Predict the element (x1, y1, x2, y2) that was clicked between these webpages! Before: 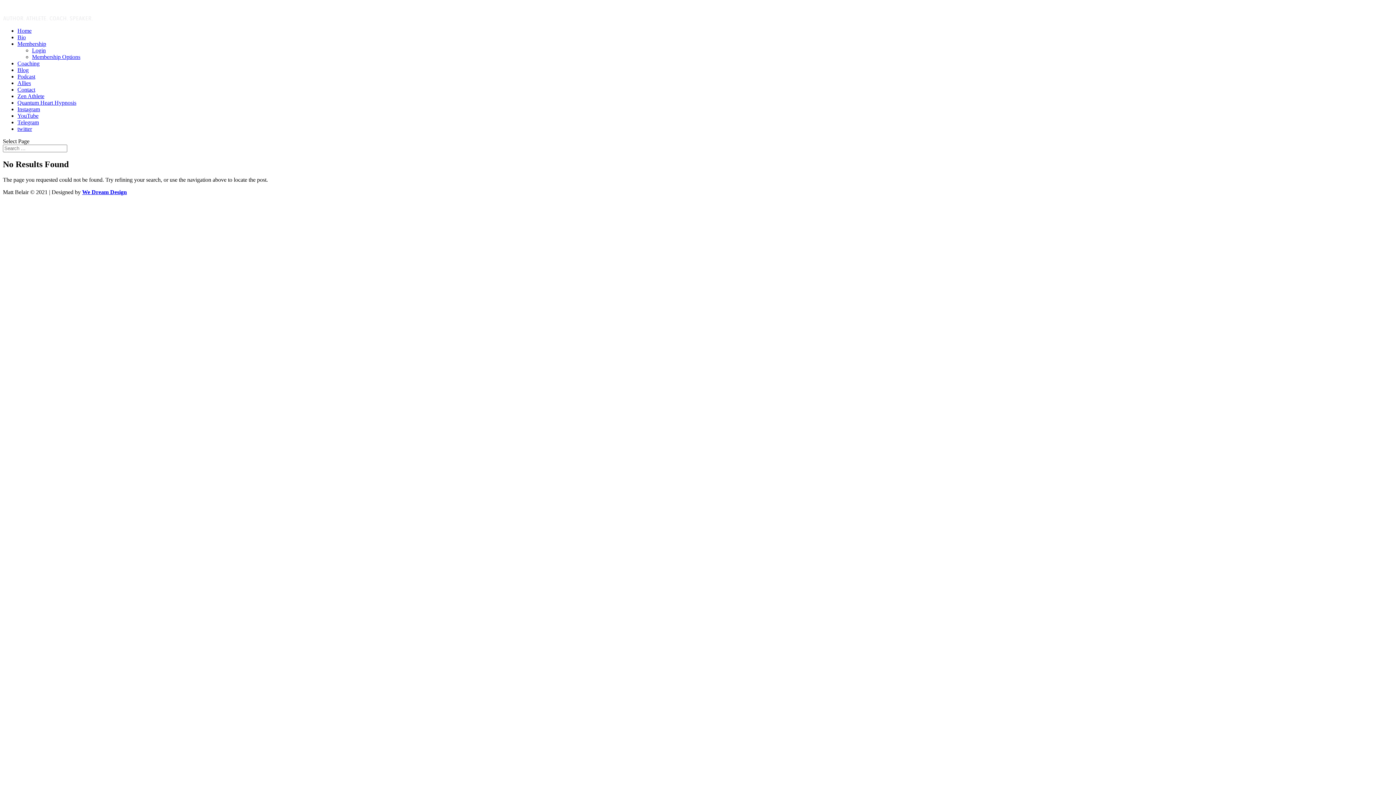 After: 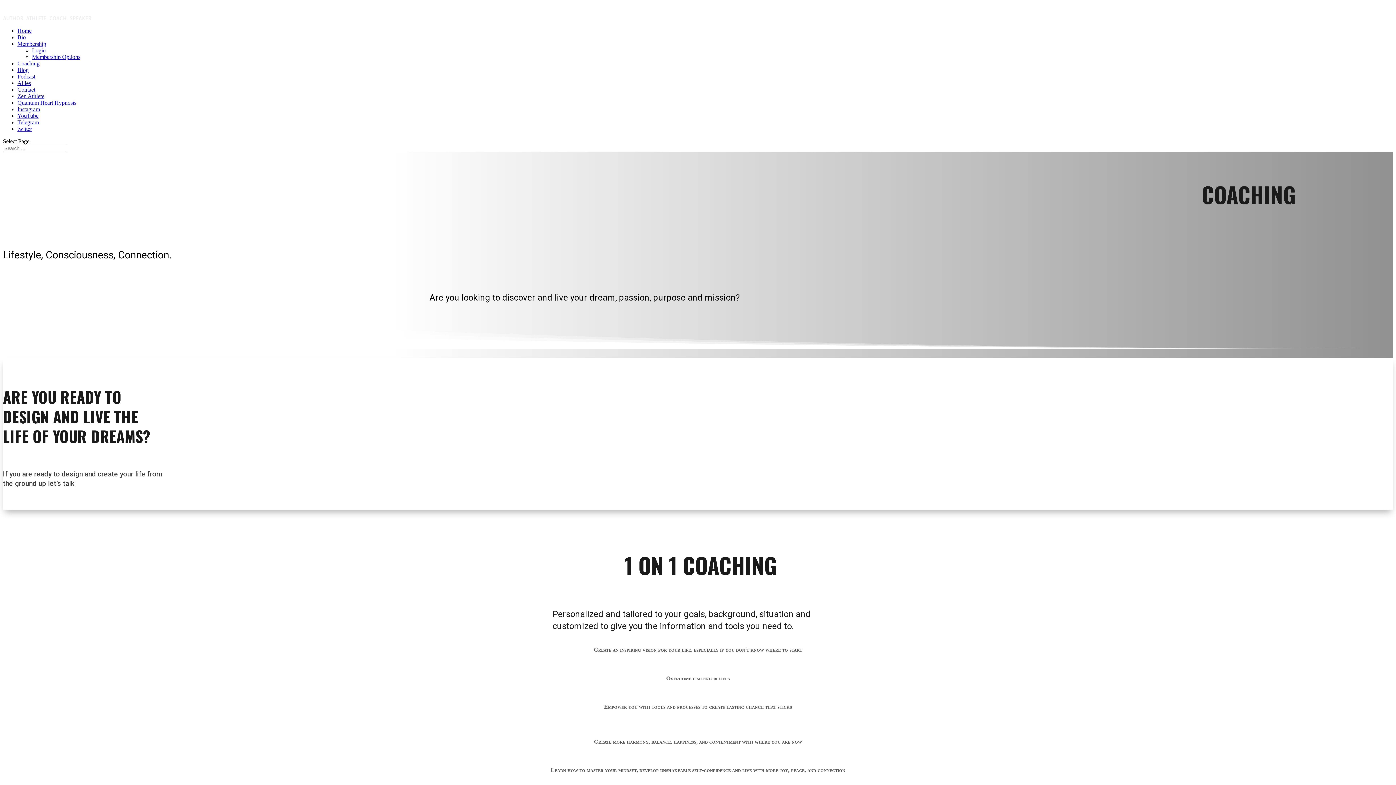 Action: bbox: (17, 60, 39, 66) label: Coaching